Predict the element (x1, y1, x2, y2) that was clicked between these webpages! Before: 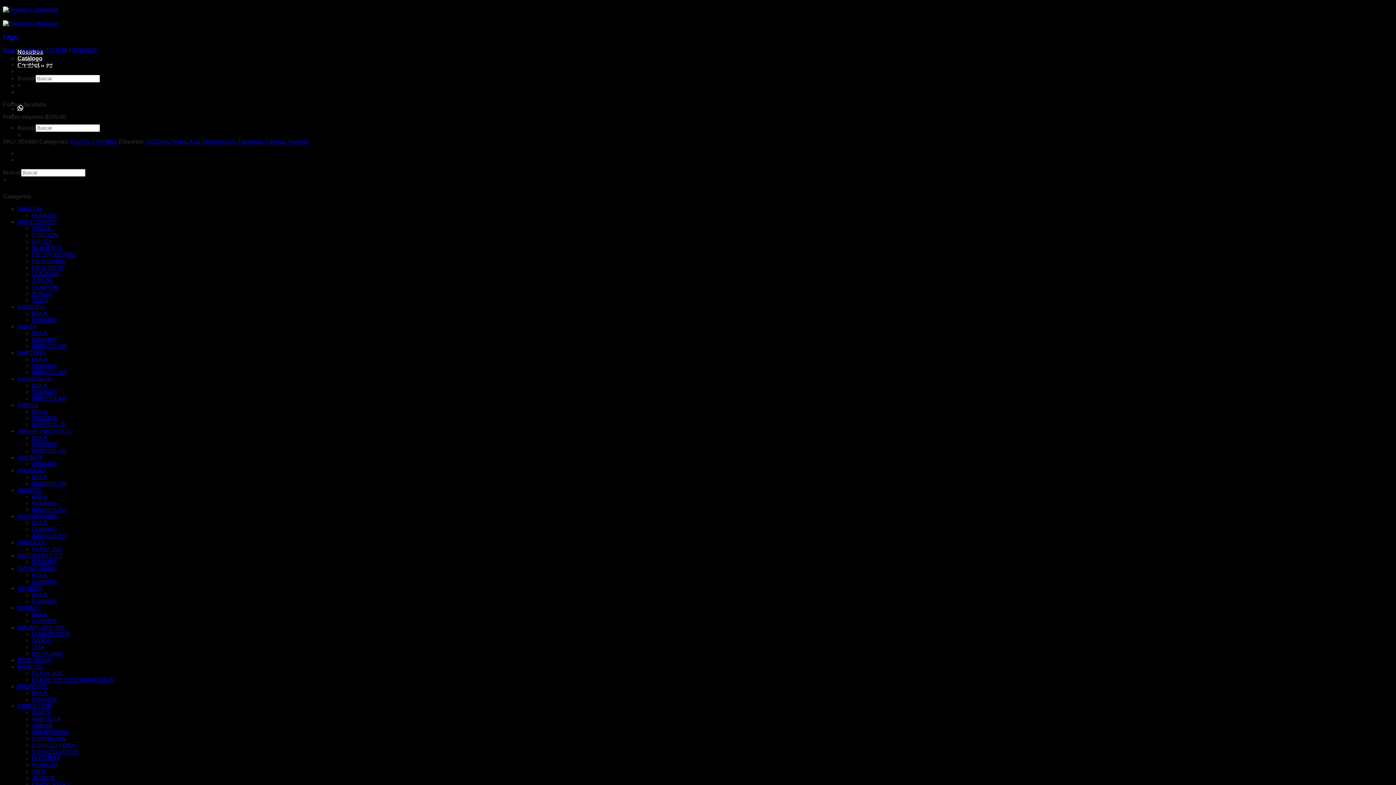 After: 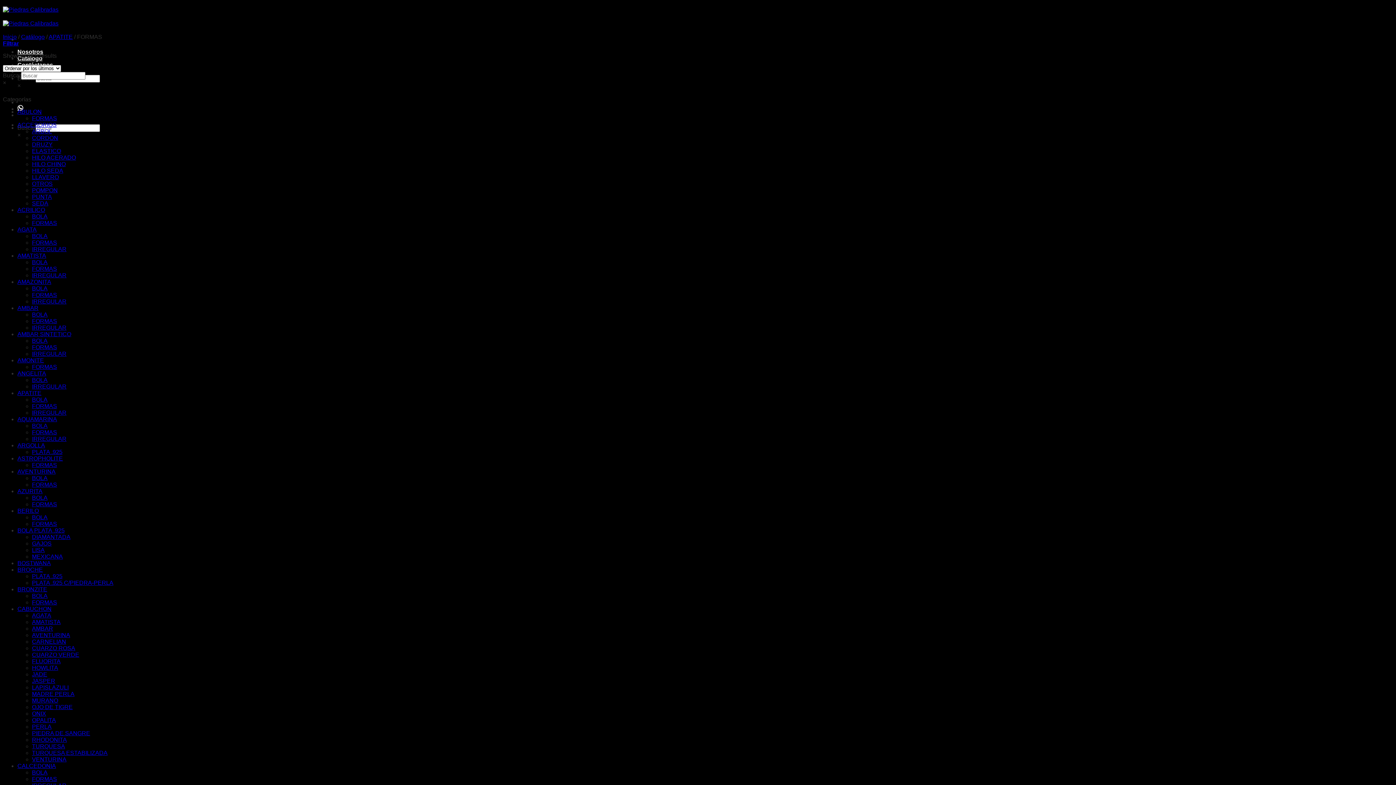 Action: bbox: (32, 500, 57, 506) label: FORMAS